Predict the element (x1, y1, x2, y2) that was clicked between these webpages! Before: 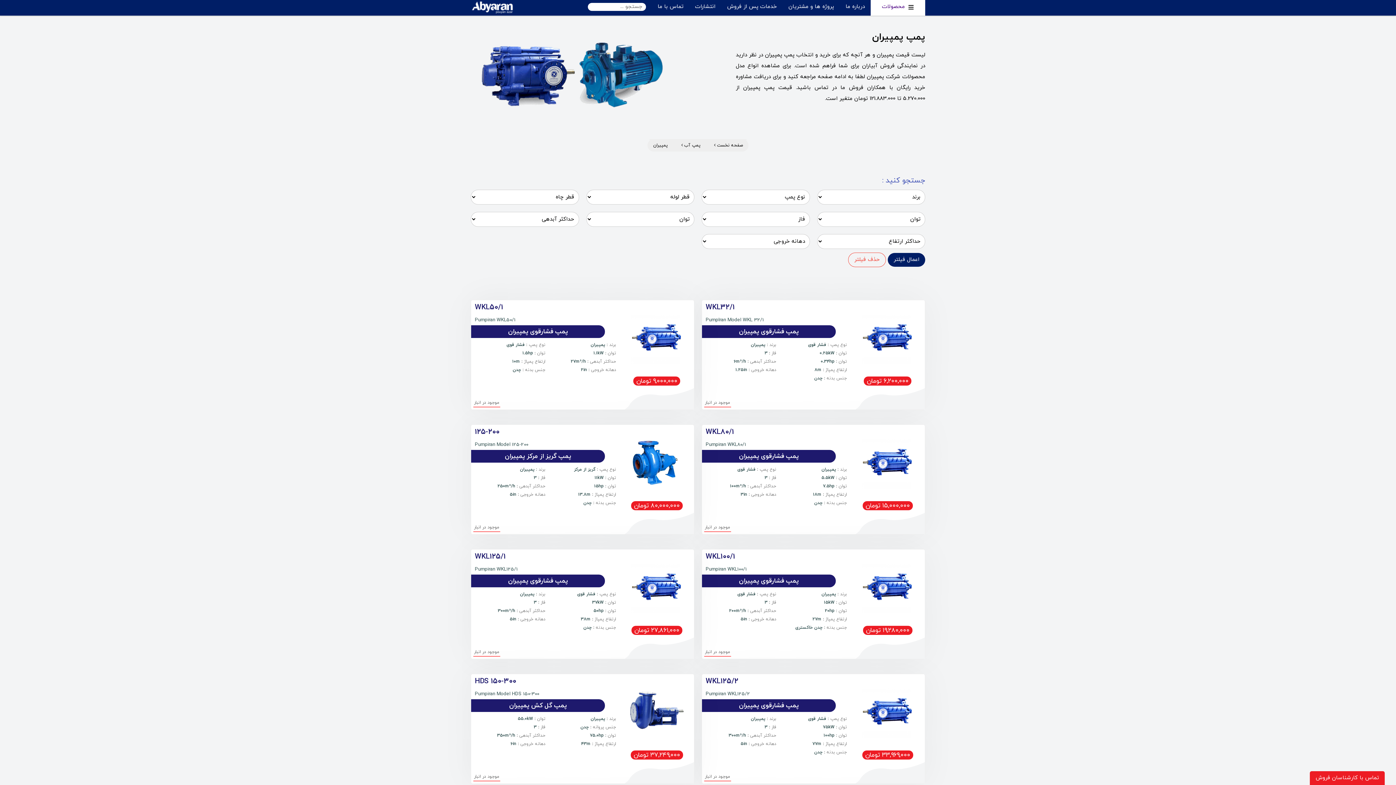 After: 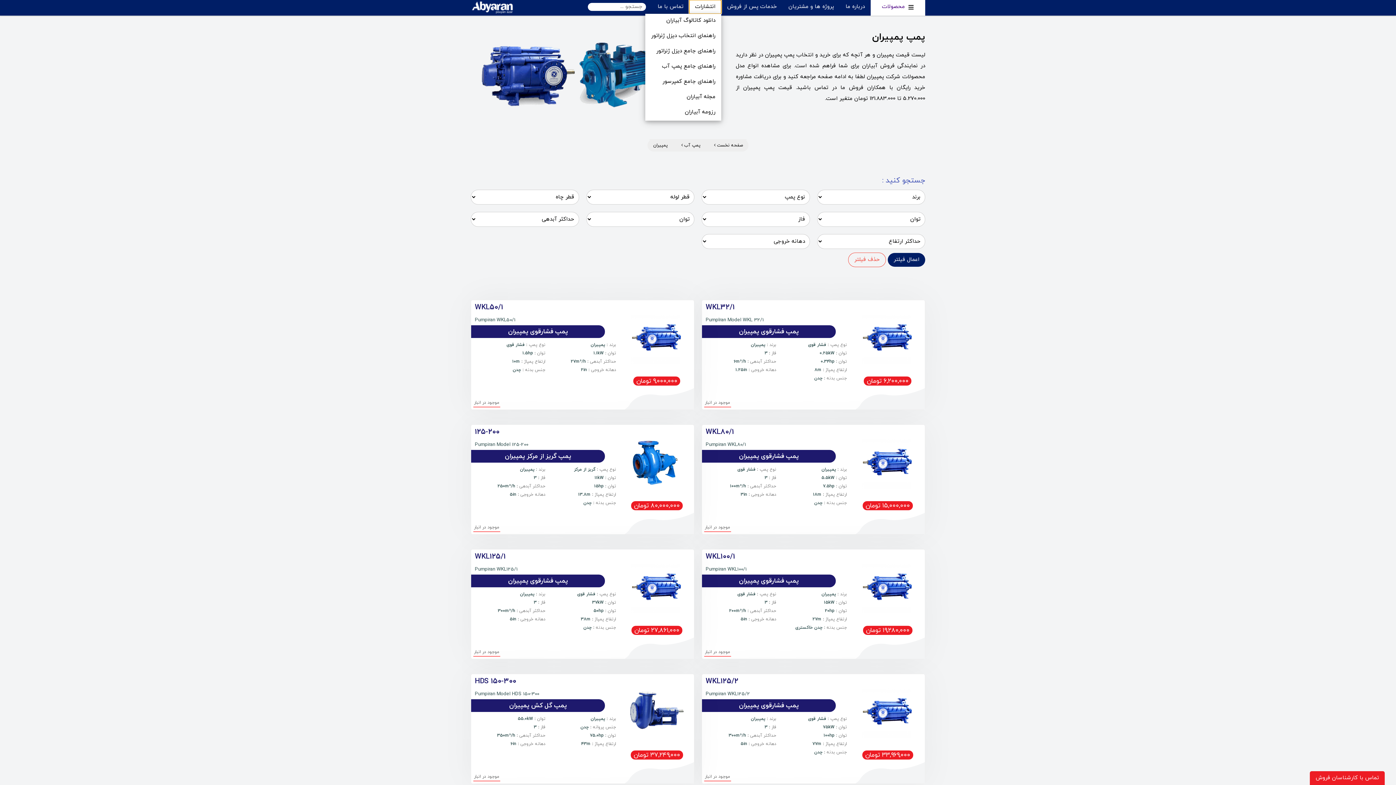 Action: label: انتشارات bbox: (689, 0, 721, 13)